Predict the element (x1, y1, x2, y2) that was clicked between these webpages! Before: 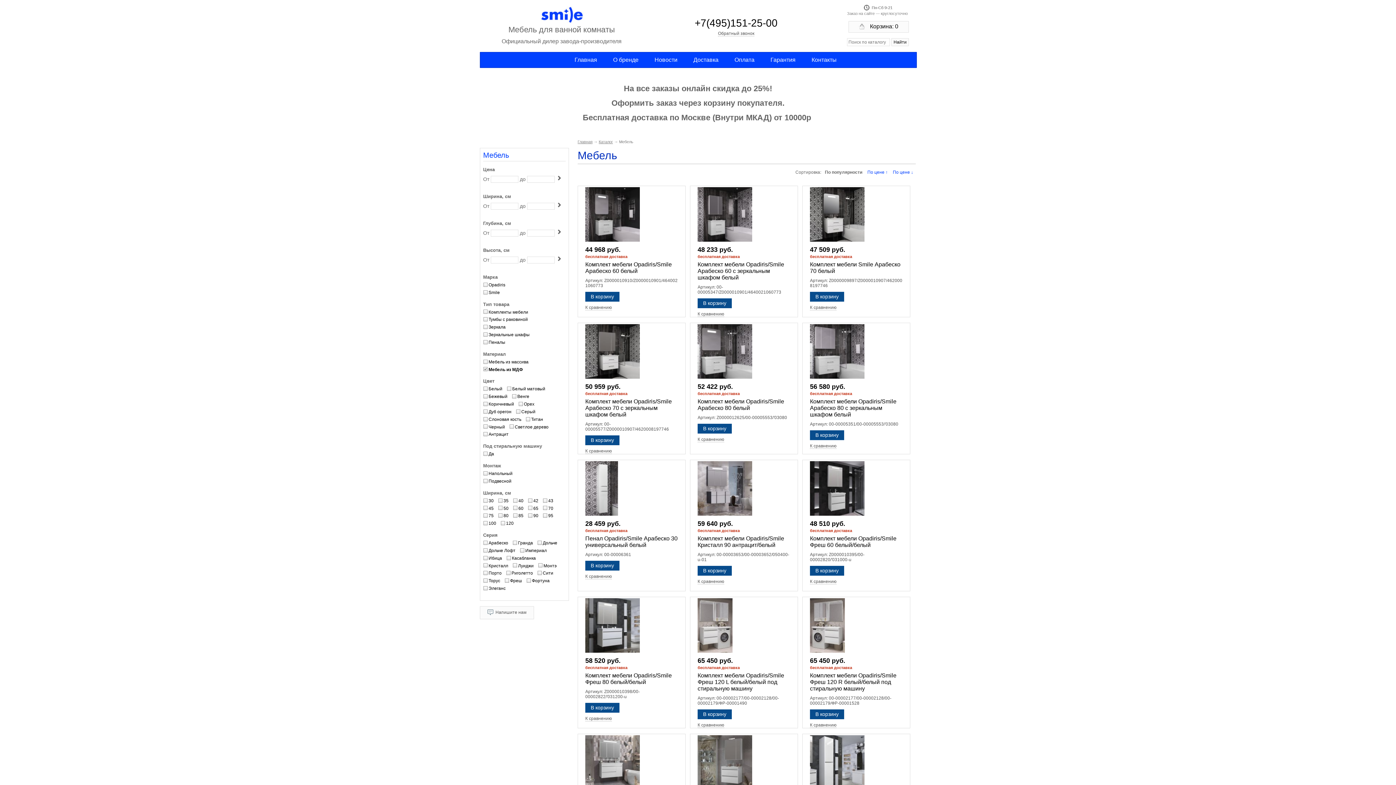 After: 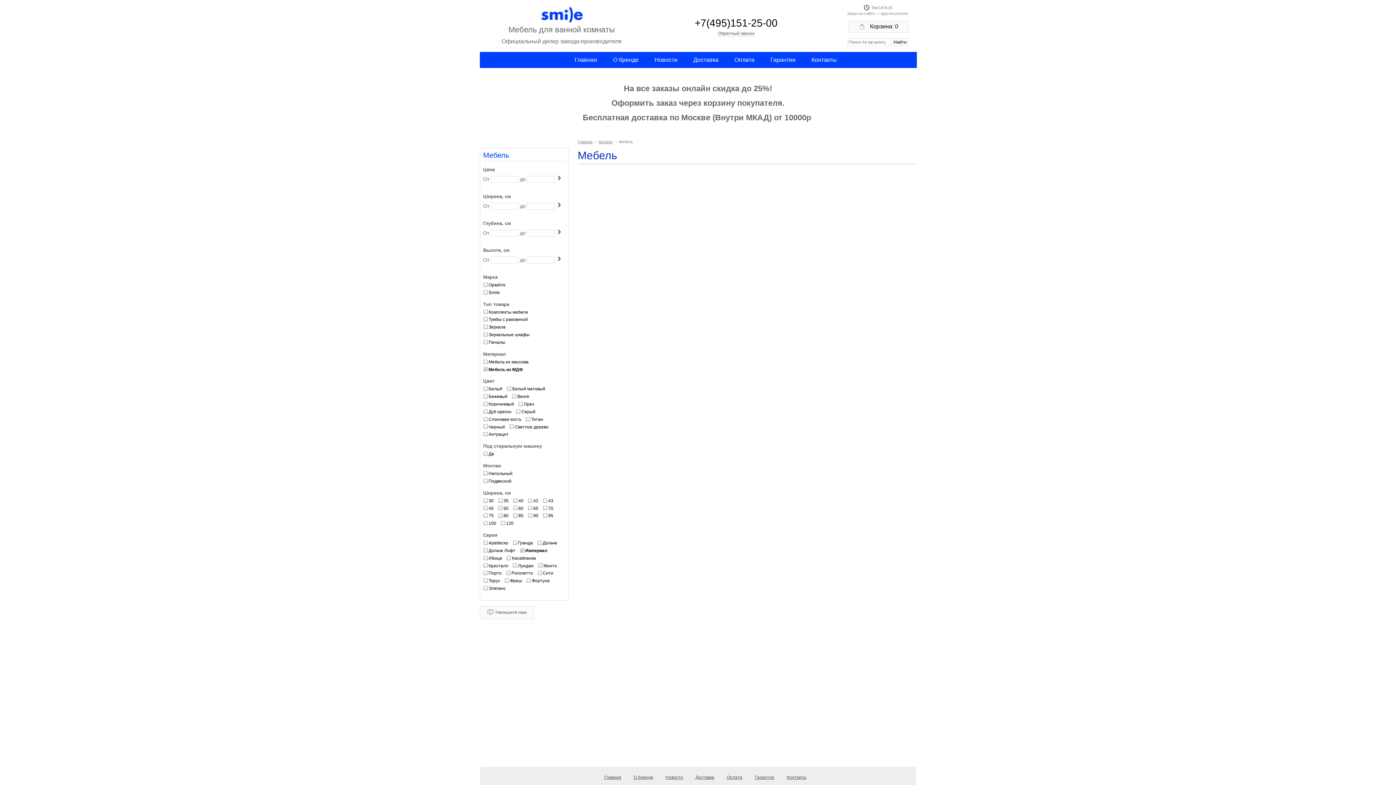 Action: label: Империал bbox: (520, 547, 546, 553)